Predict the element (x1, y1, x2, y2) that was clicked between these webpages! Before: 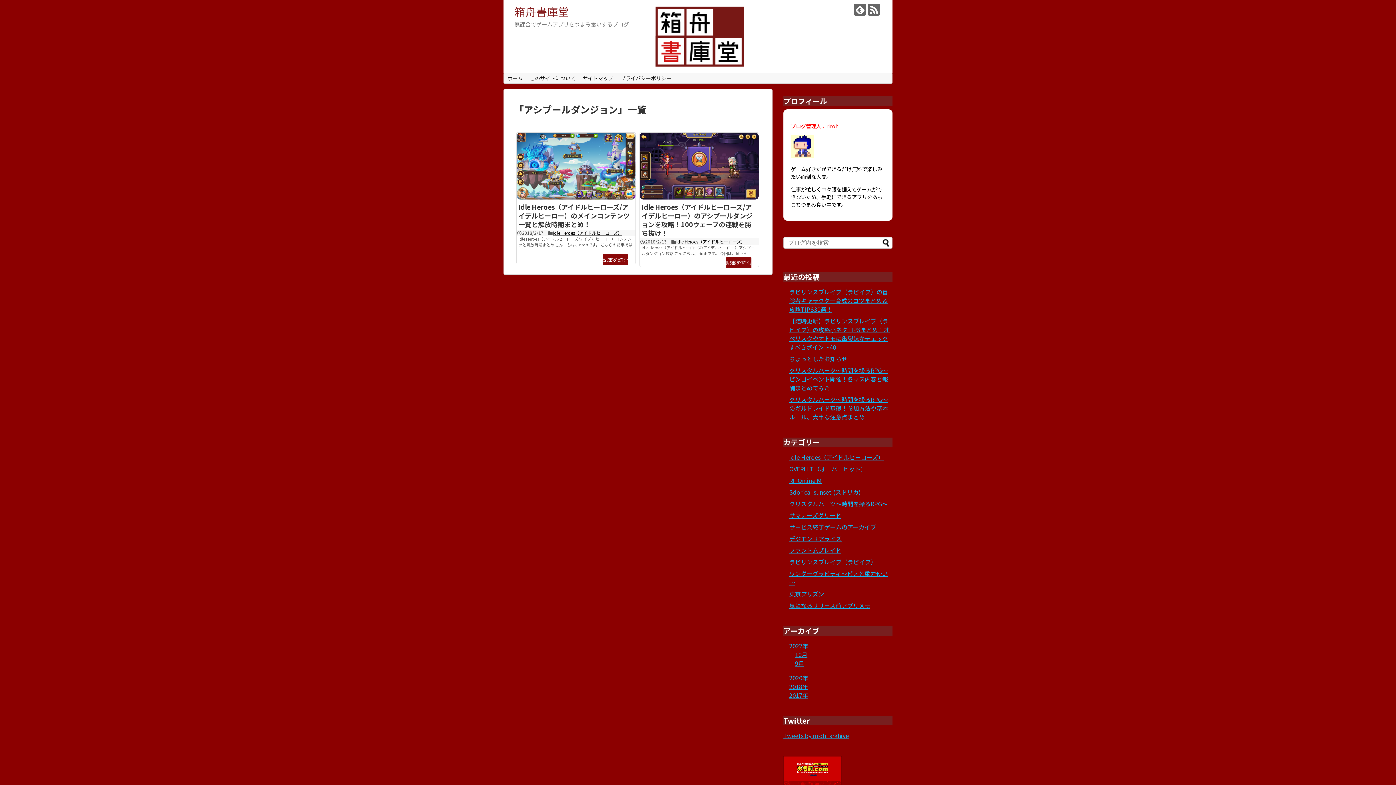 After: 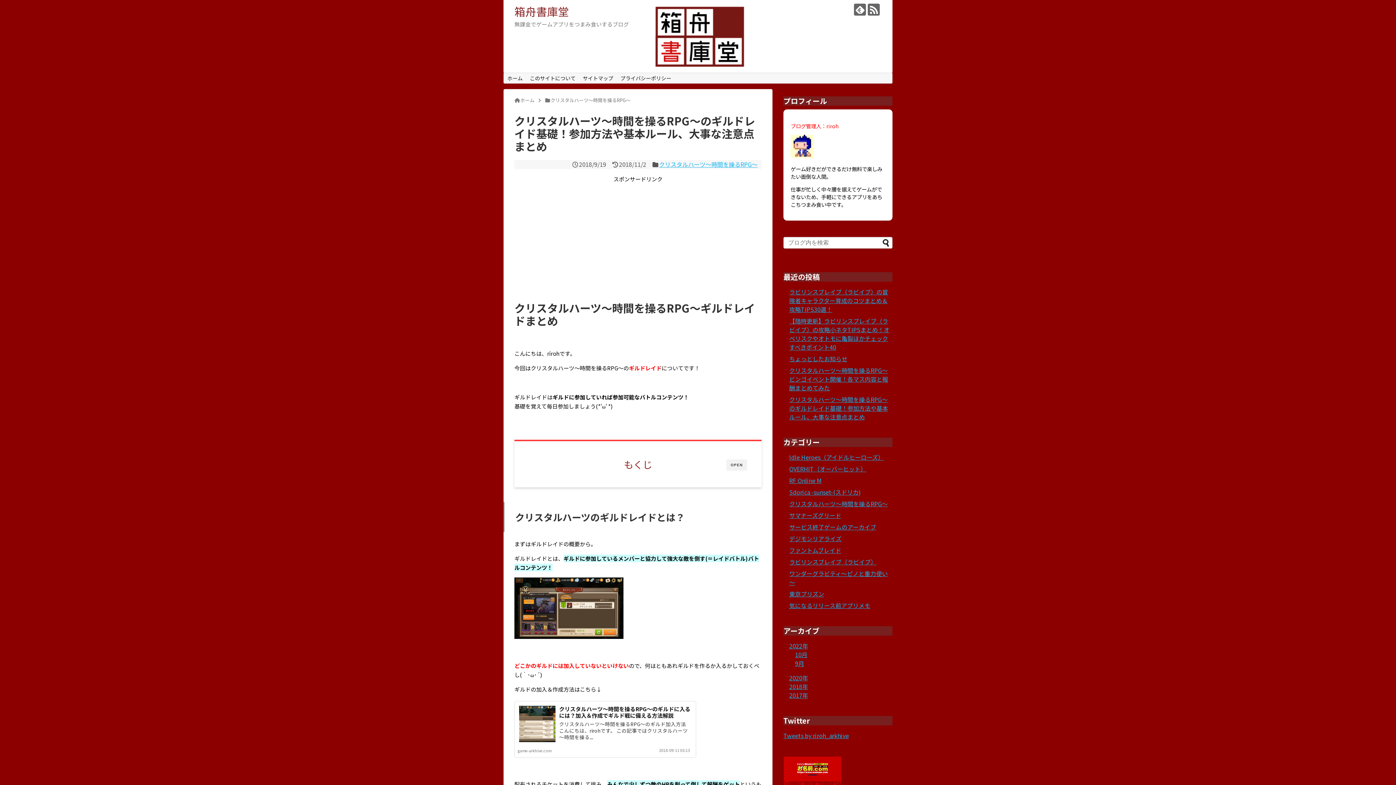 Action: bbox: (789, 395, 888, 421) label: クリスタルハーツ～時間を操るRPG～のギルドレイド基礎！参加方法や基本ルール、大事な注意点まとめ